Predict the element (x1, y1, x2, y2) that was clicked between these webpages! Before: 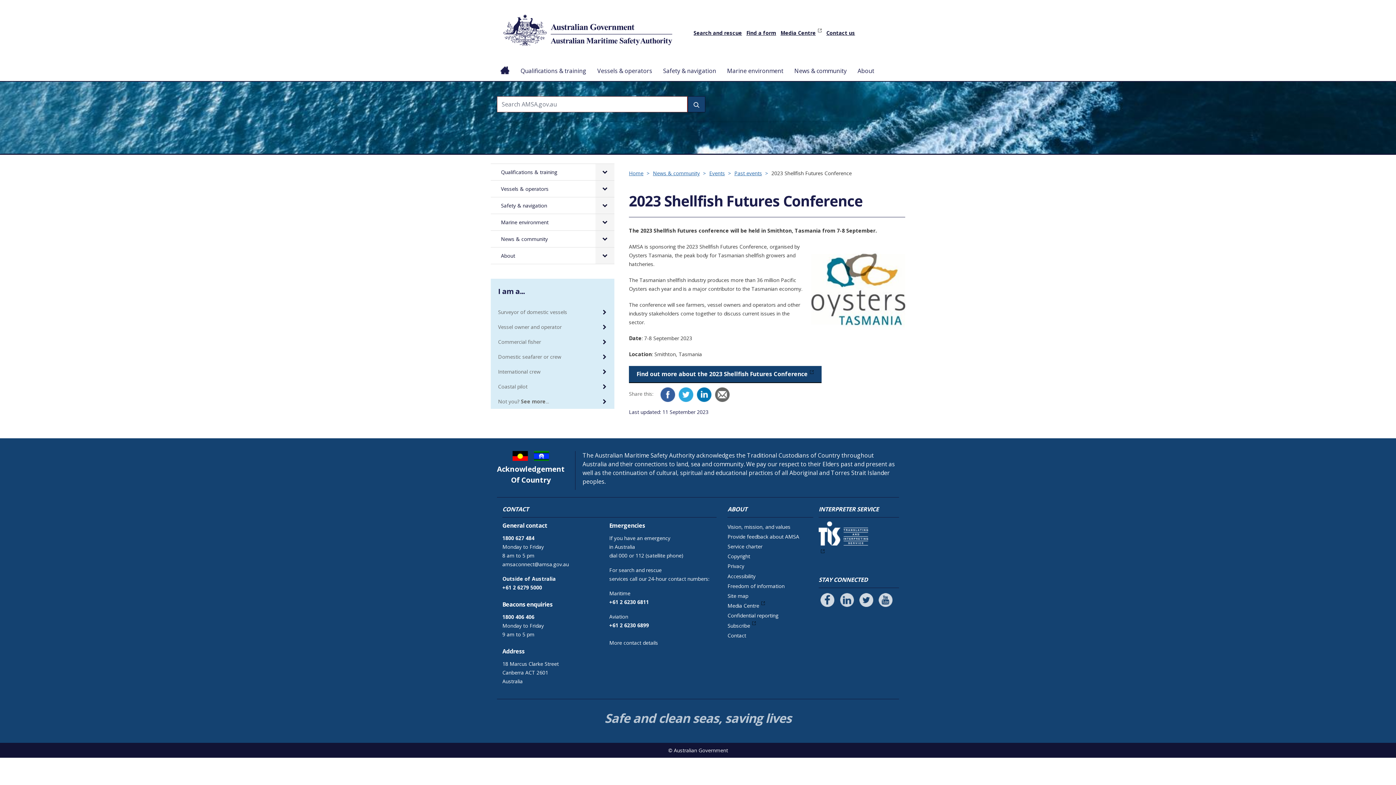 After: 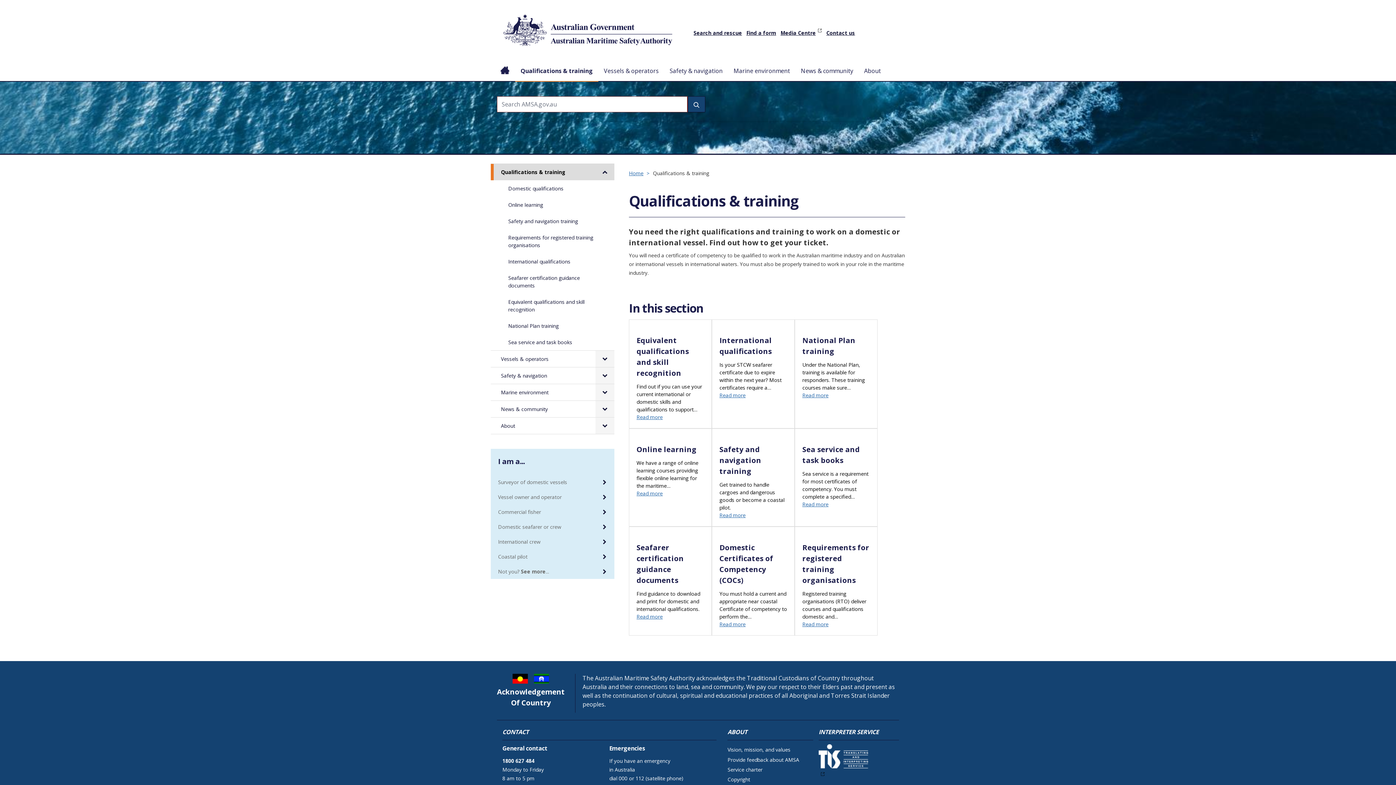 Action: label: Qualifications & training bbox: (515, 60, 592, 81)